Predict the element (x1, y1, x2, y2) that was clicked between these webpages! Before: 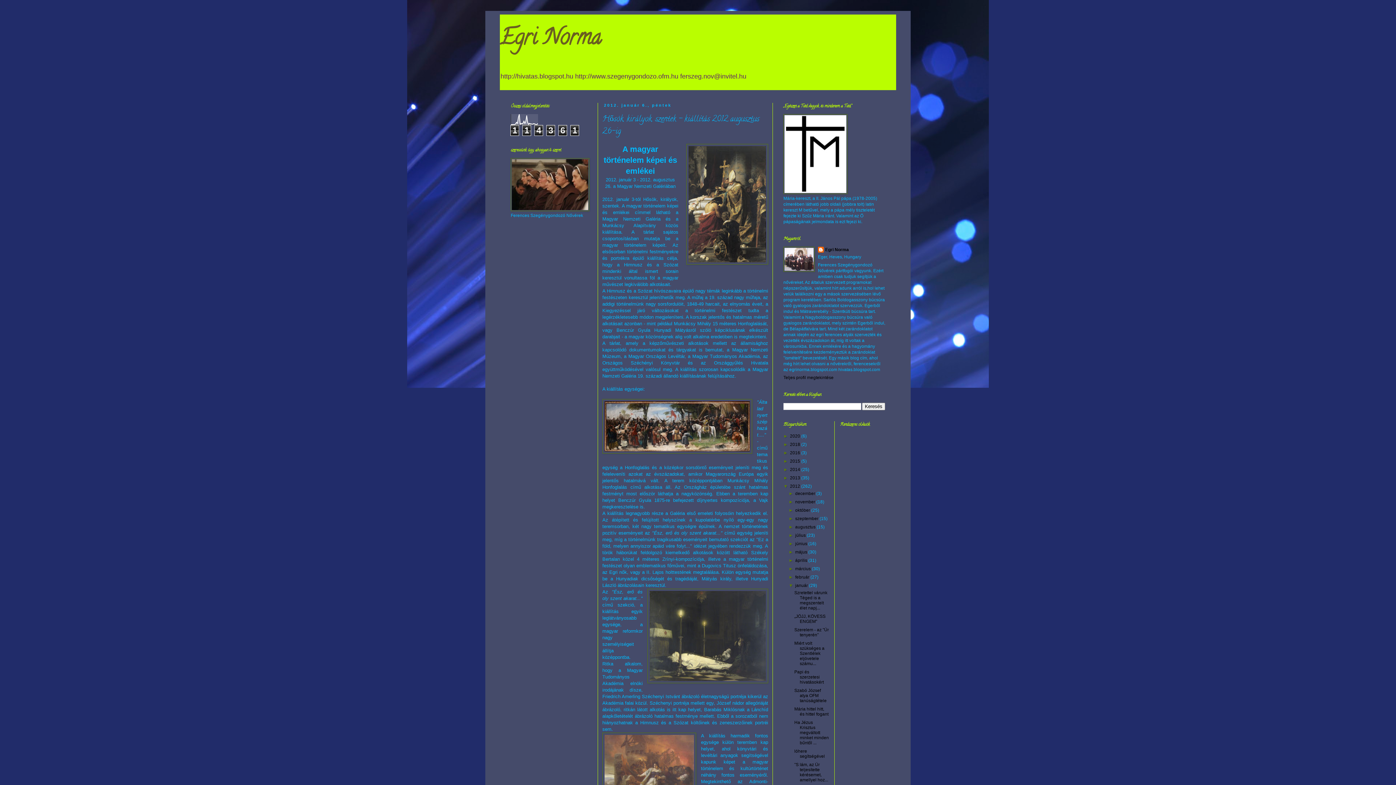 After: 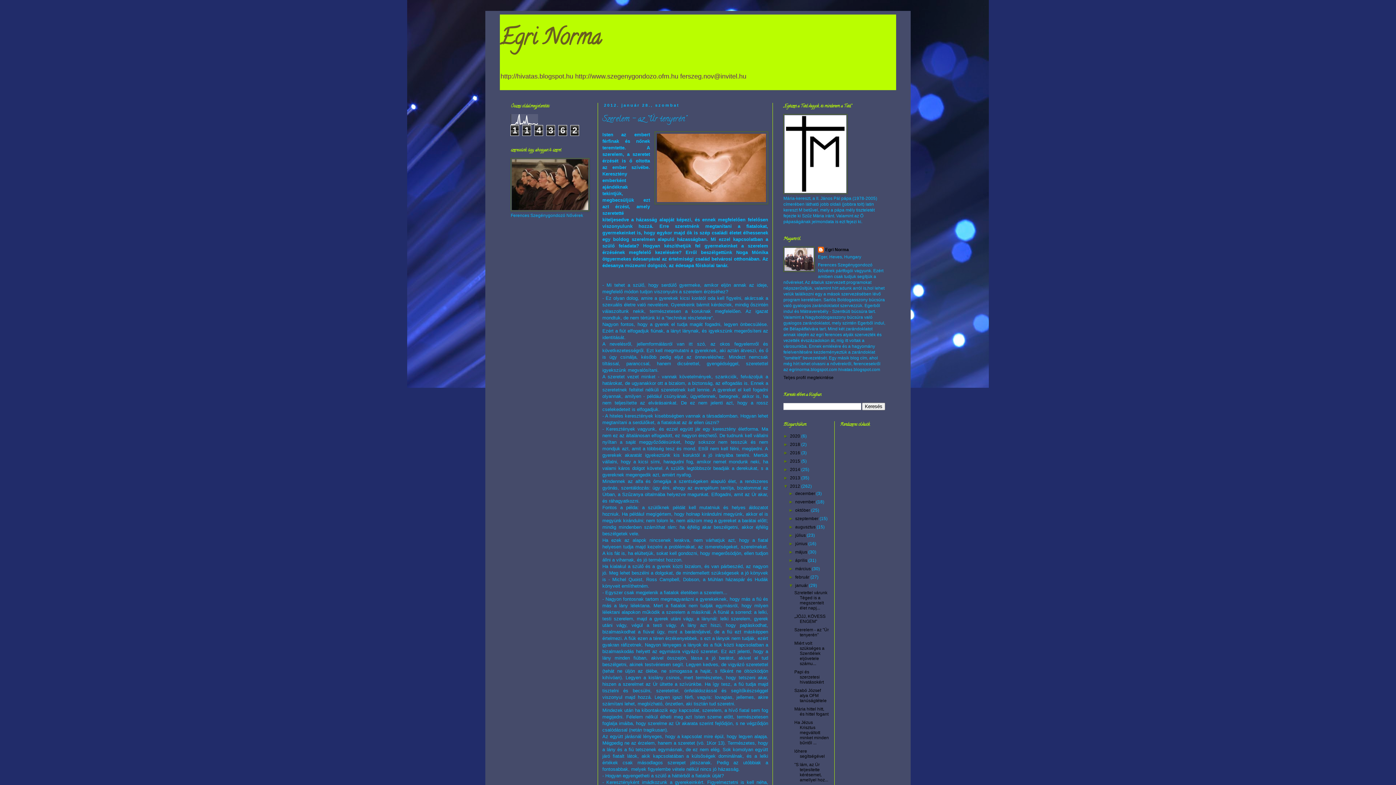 Action: bbox: (794, 627, 829, 637) label: Szerelem - az "Úr tenyerén"